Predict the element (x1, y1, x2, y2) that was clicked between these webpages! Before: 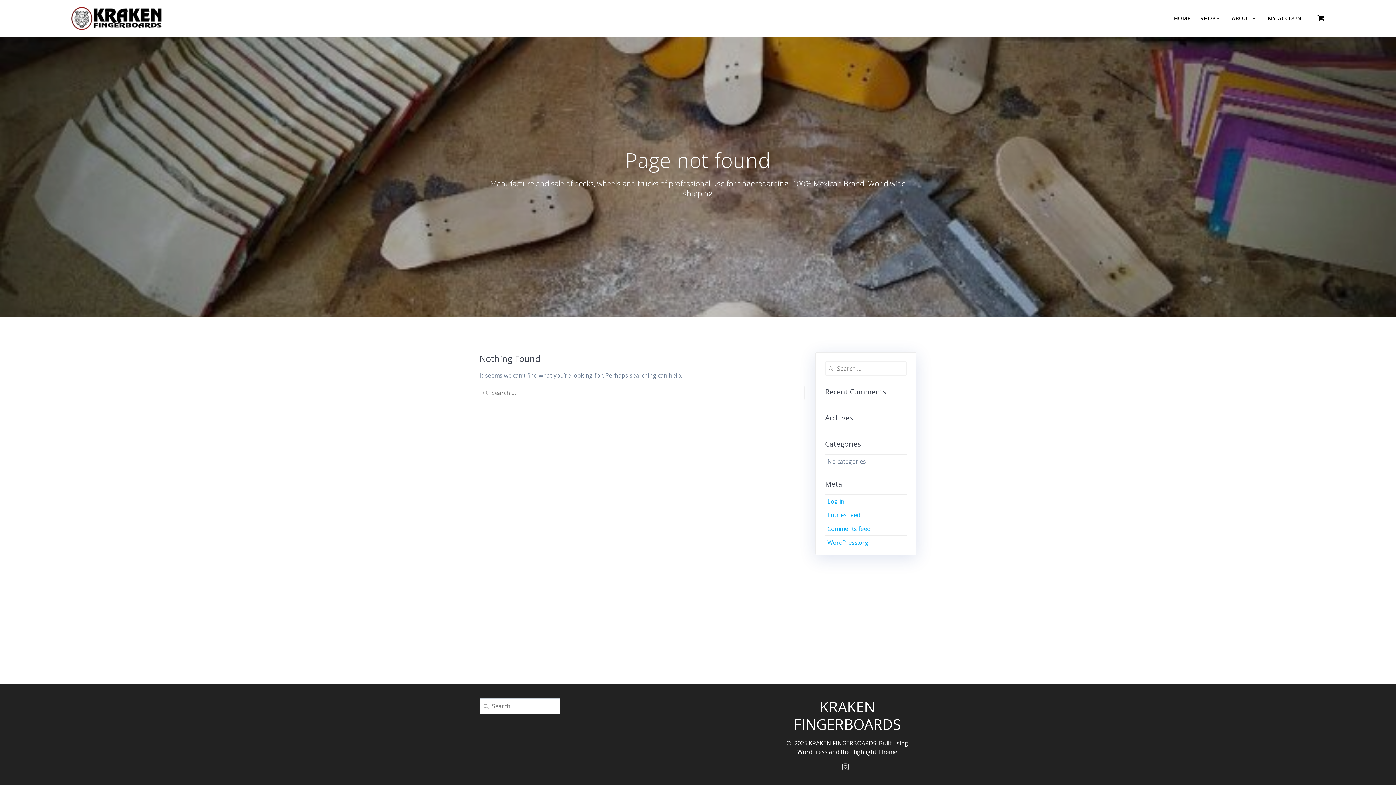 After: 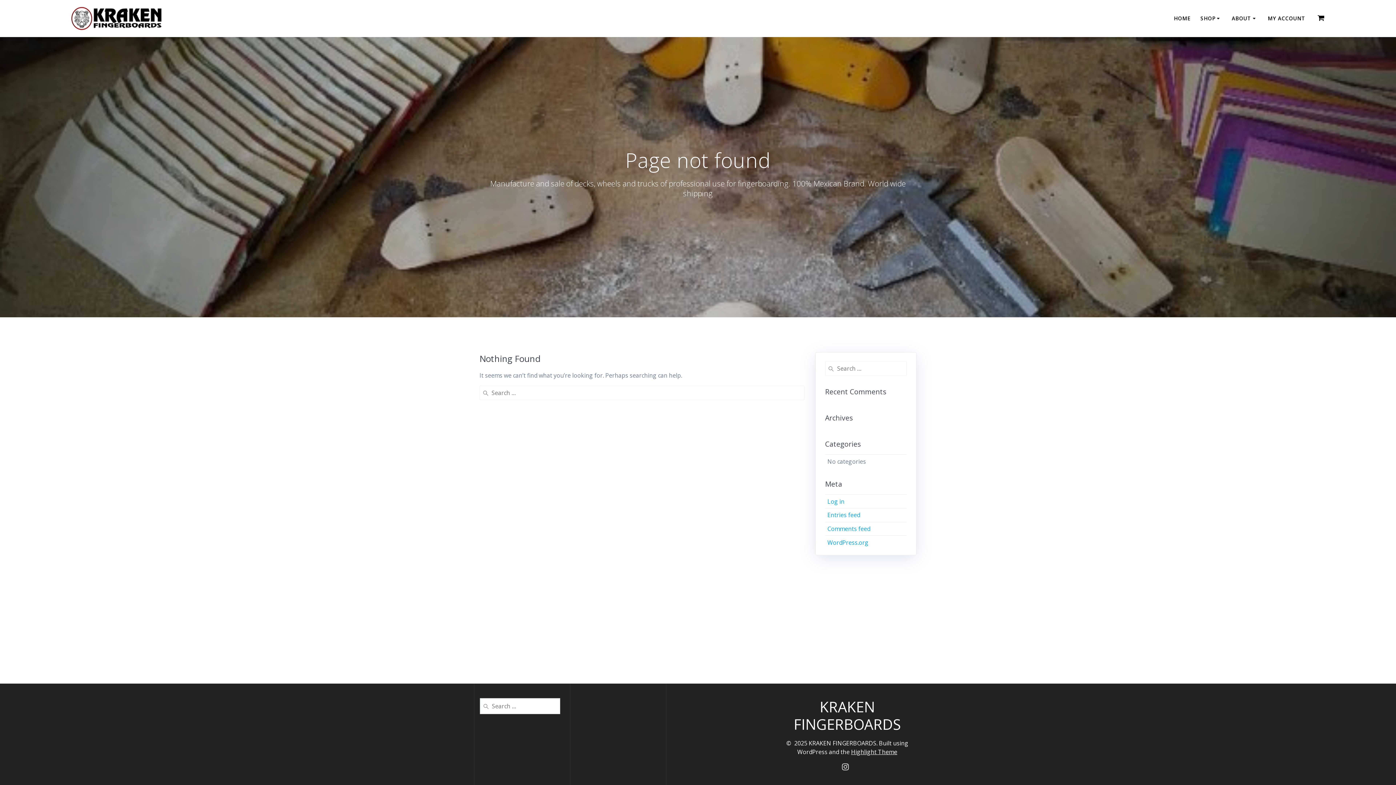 Action: bbox: (851, 748, 897, 756) label: Highlight Theme